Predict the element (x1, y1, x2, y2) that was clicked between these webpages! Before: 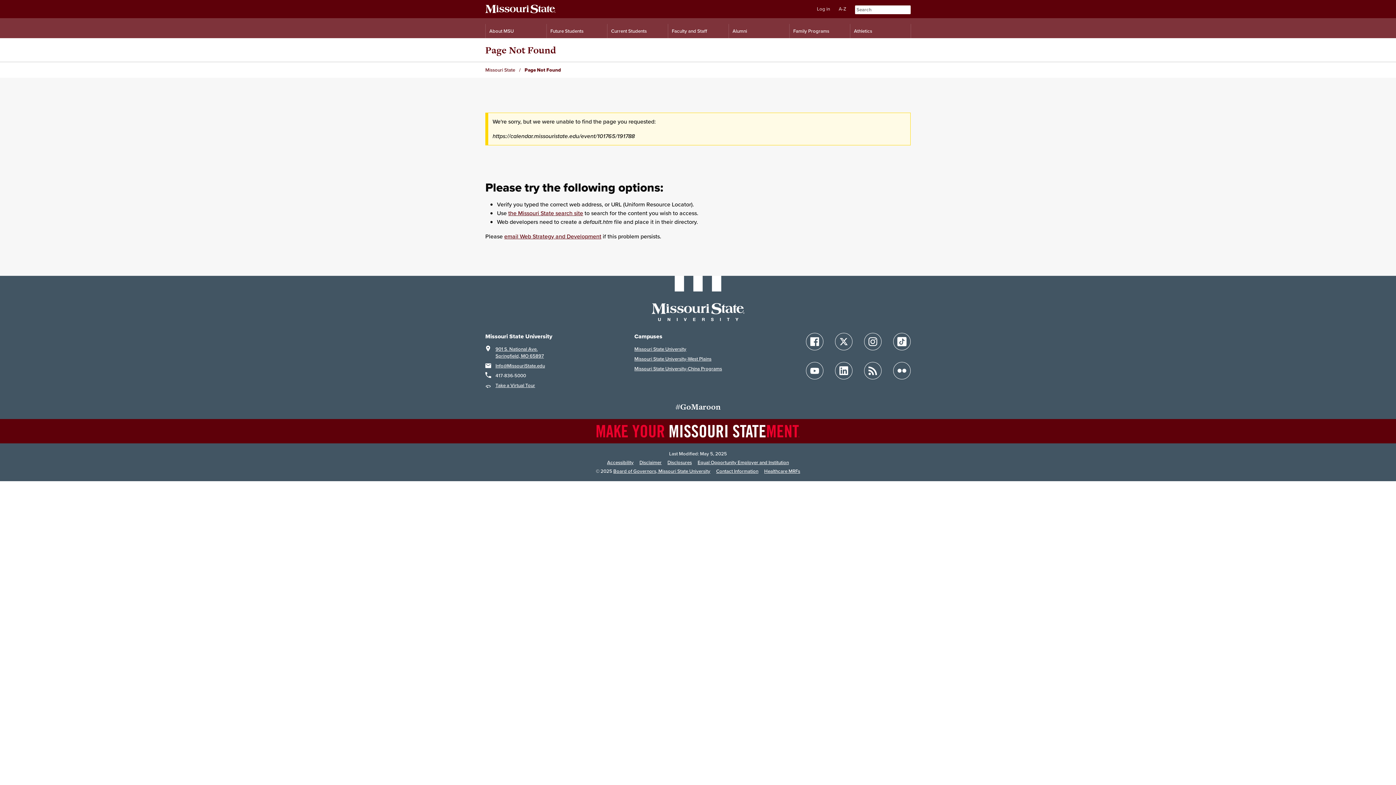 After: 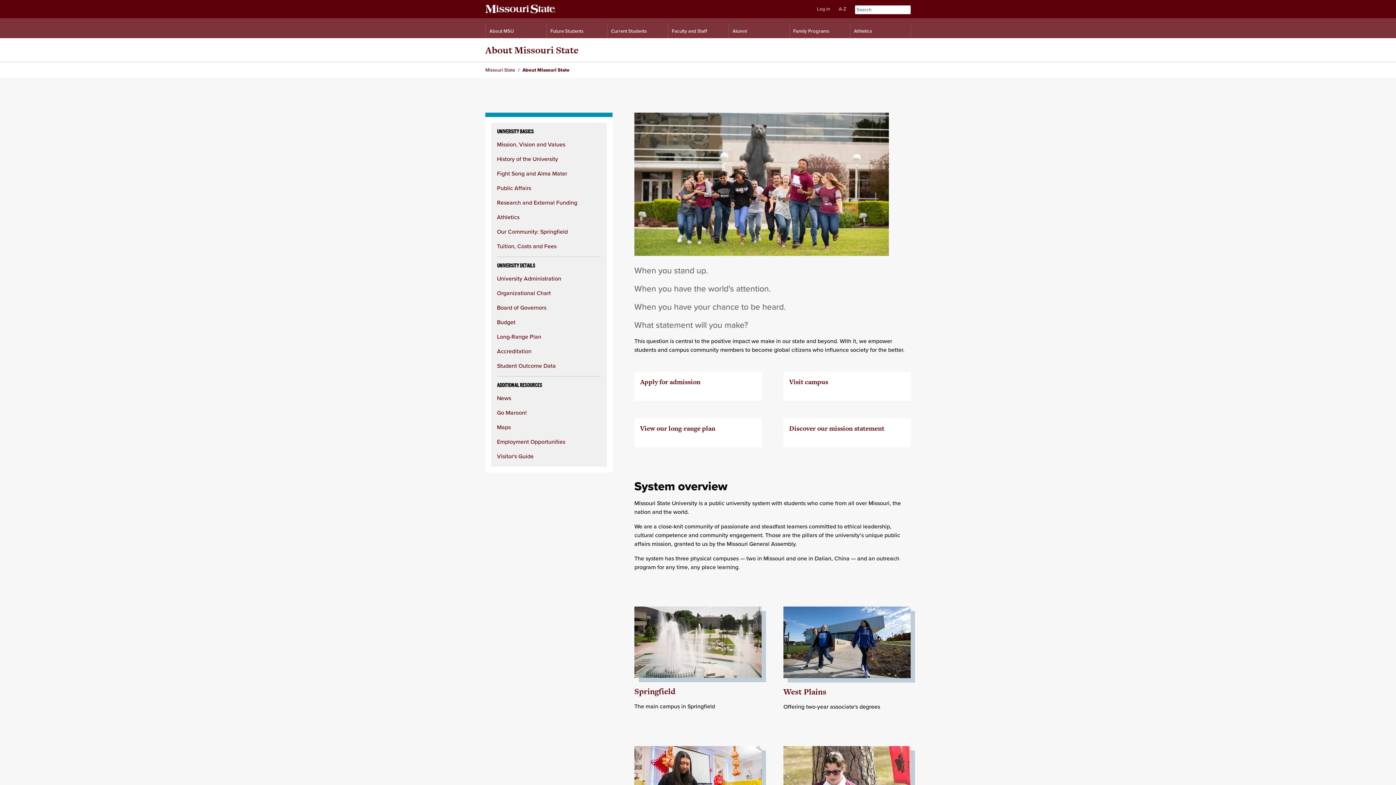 Action: bbox: (594, 425, 801, 437)